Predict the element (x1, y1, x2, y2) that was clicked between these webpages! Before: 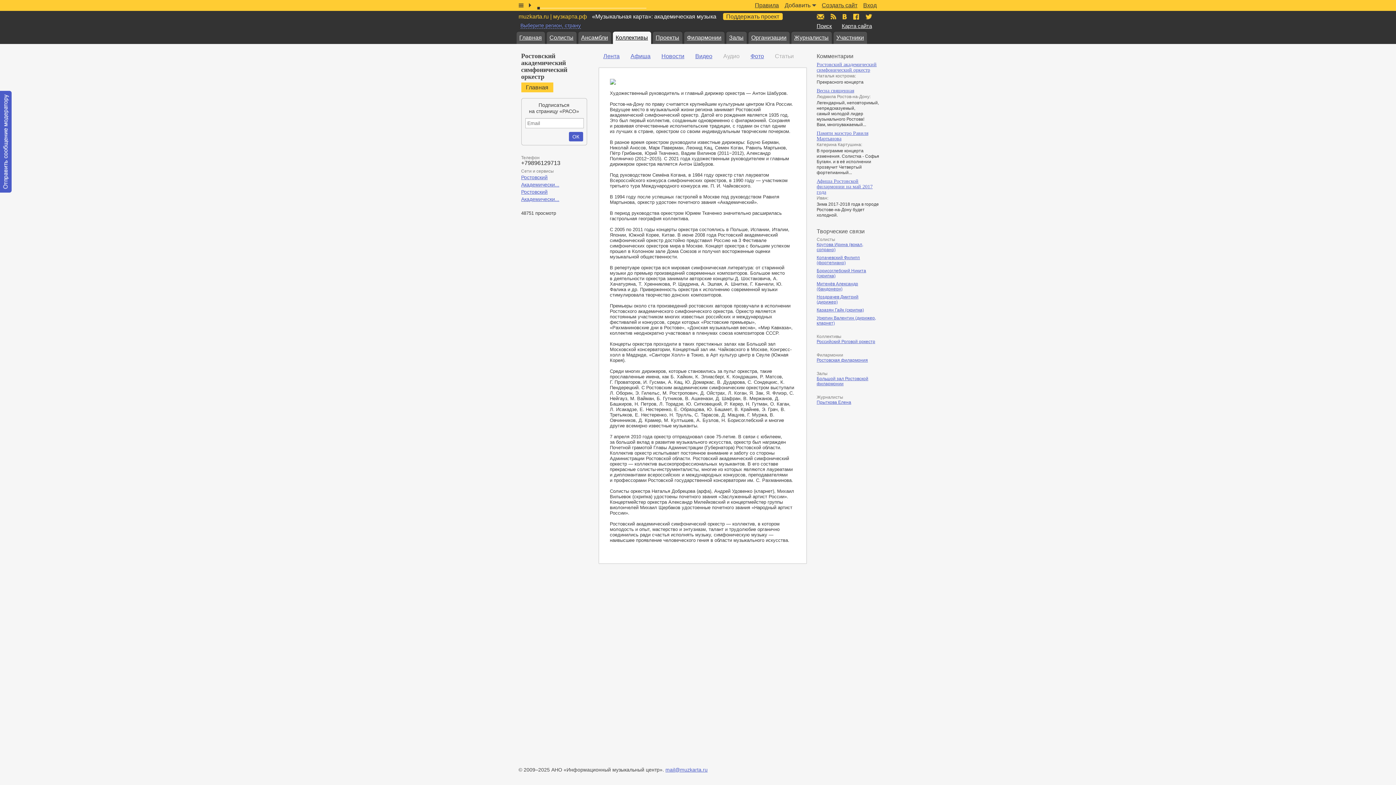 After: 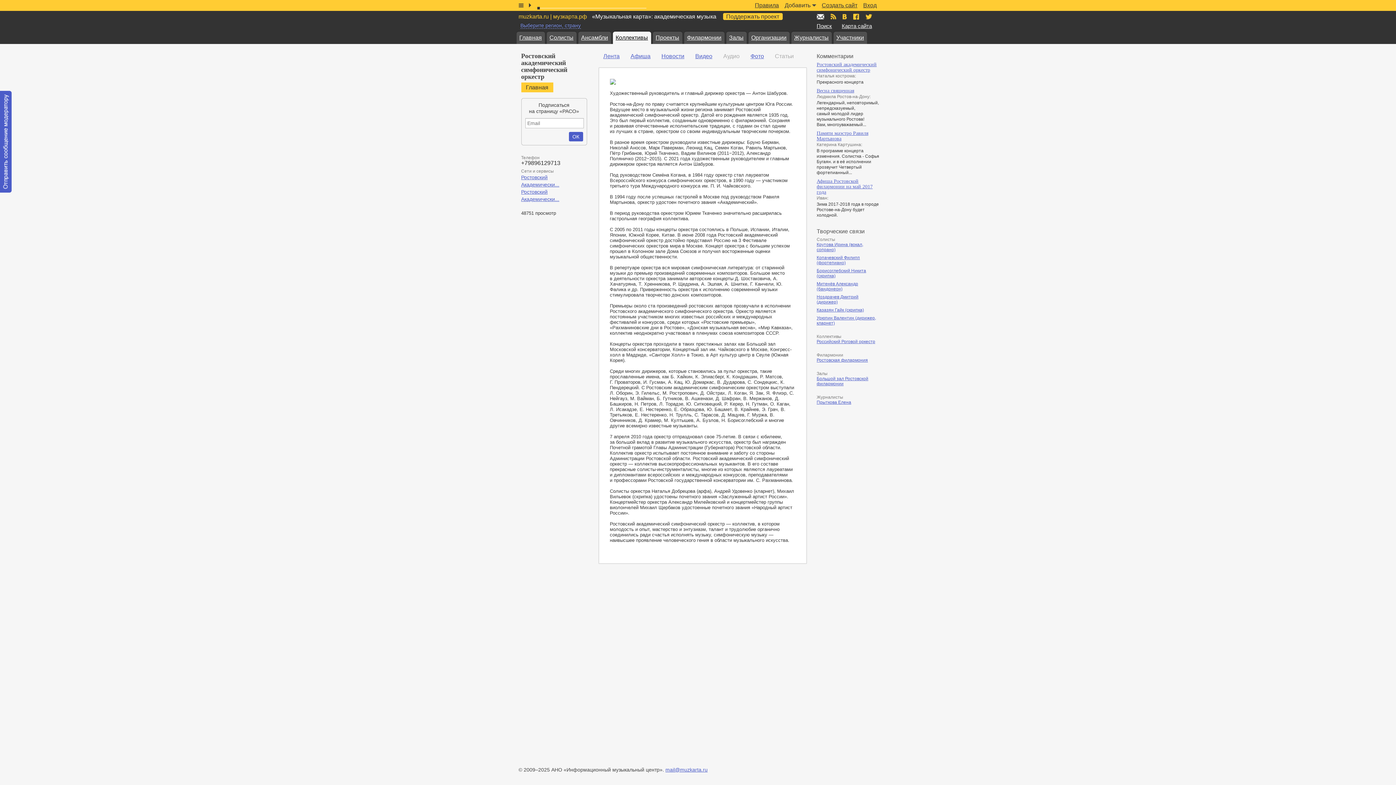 Action: label: mail@muzkarta.ru bbox: (816, 13, 824, 19)